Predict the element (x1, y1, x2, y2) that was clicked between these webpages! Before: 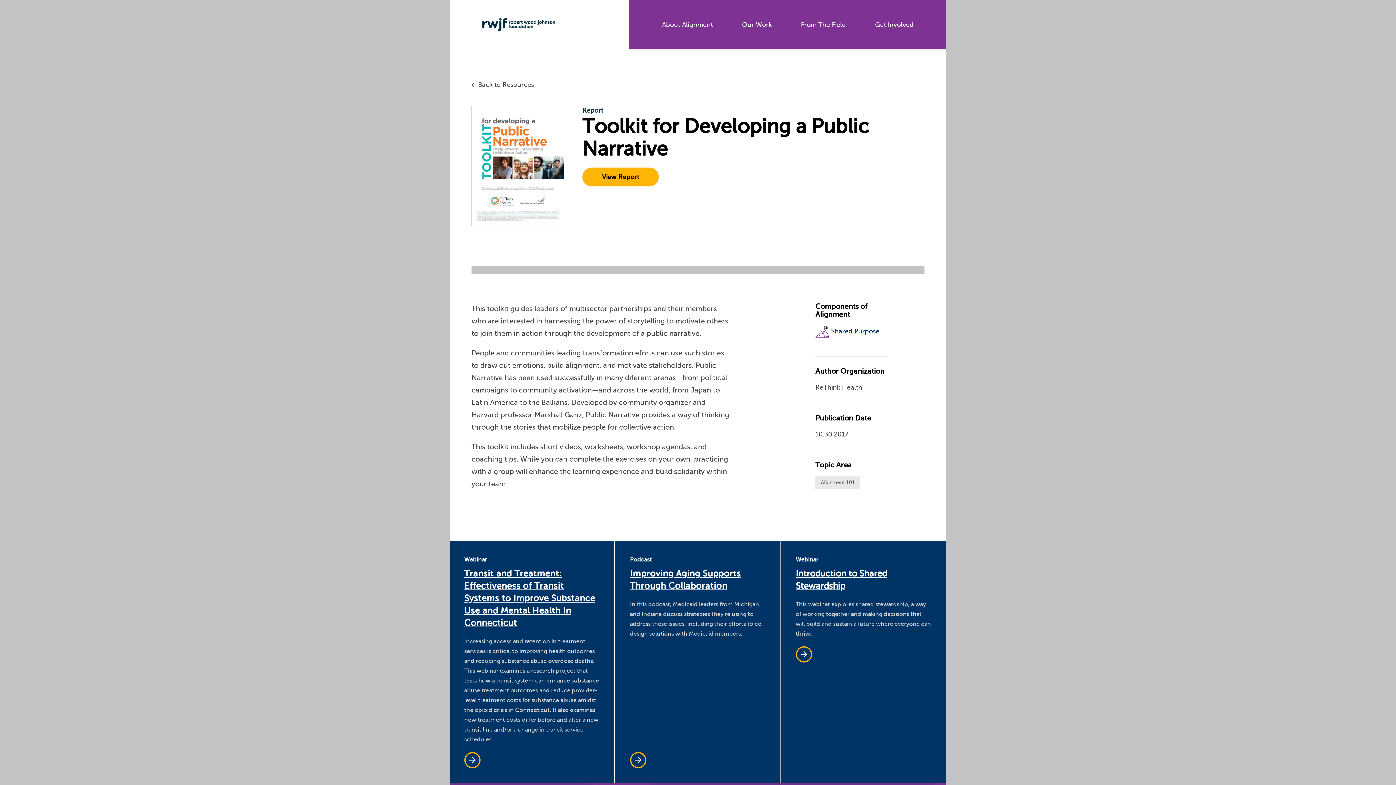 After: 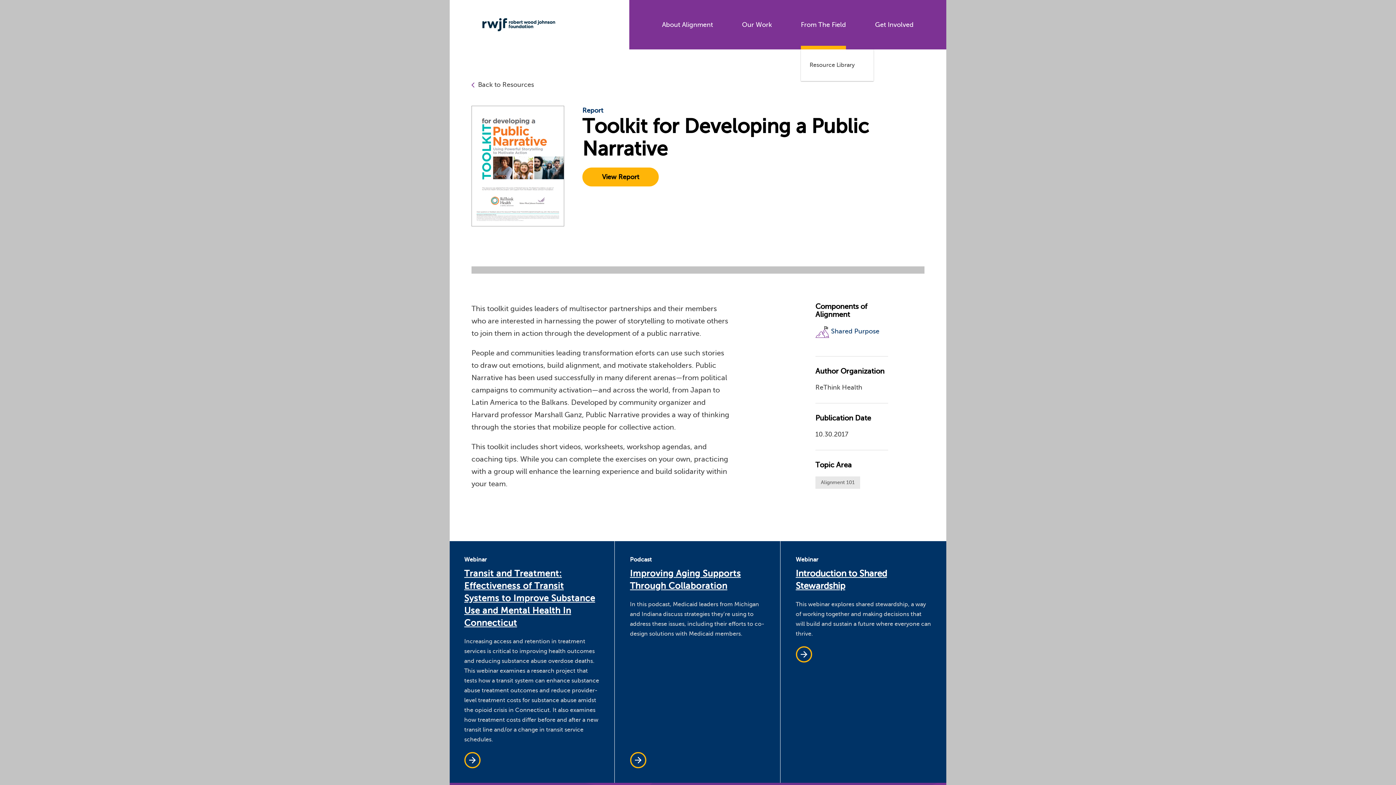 Action: label: From The Field bbox: (801, 0, 846, 49)